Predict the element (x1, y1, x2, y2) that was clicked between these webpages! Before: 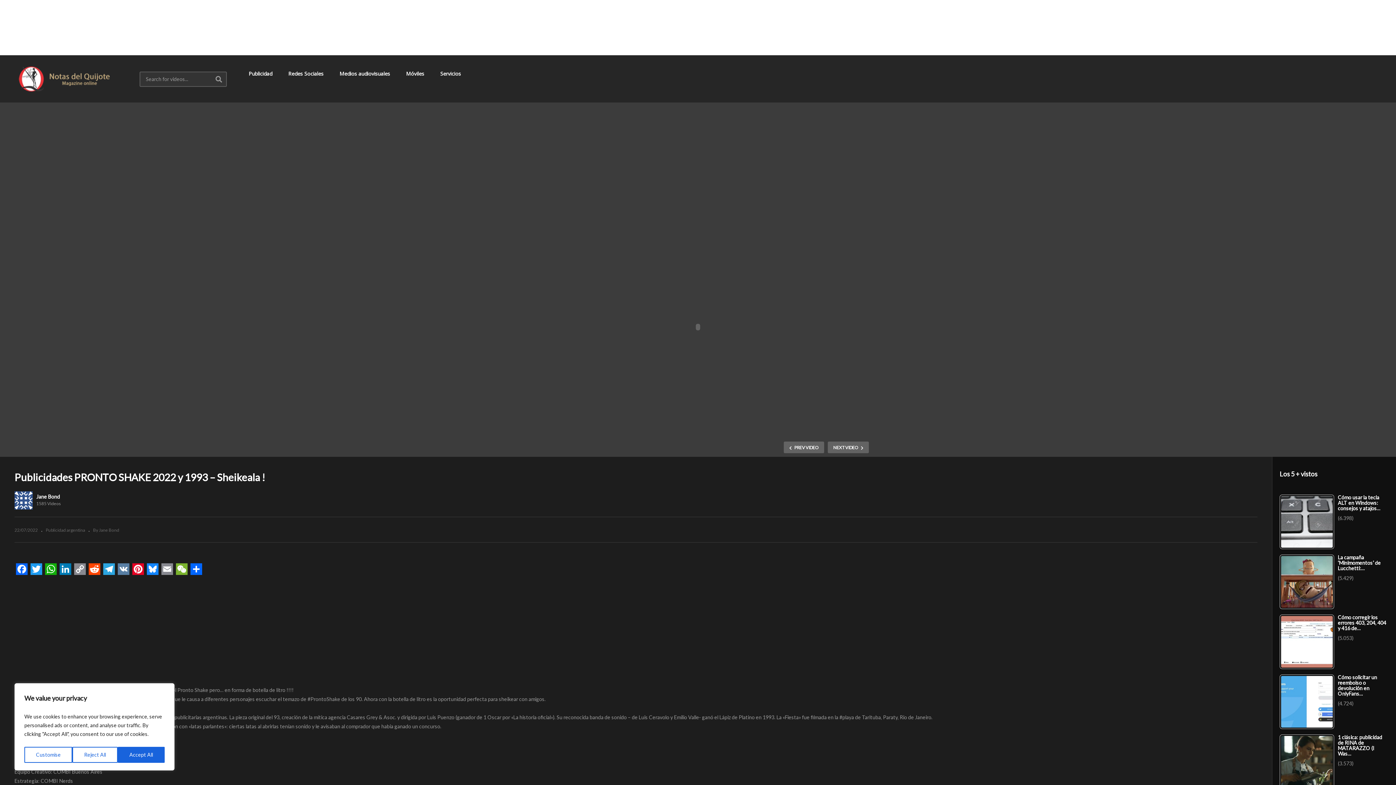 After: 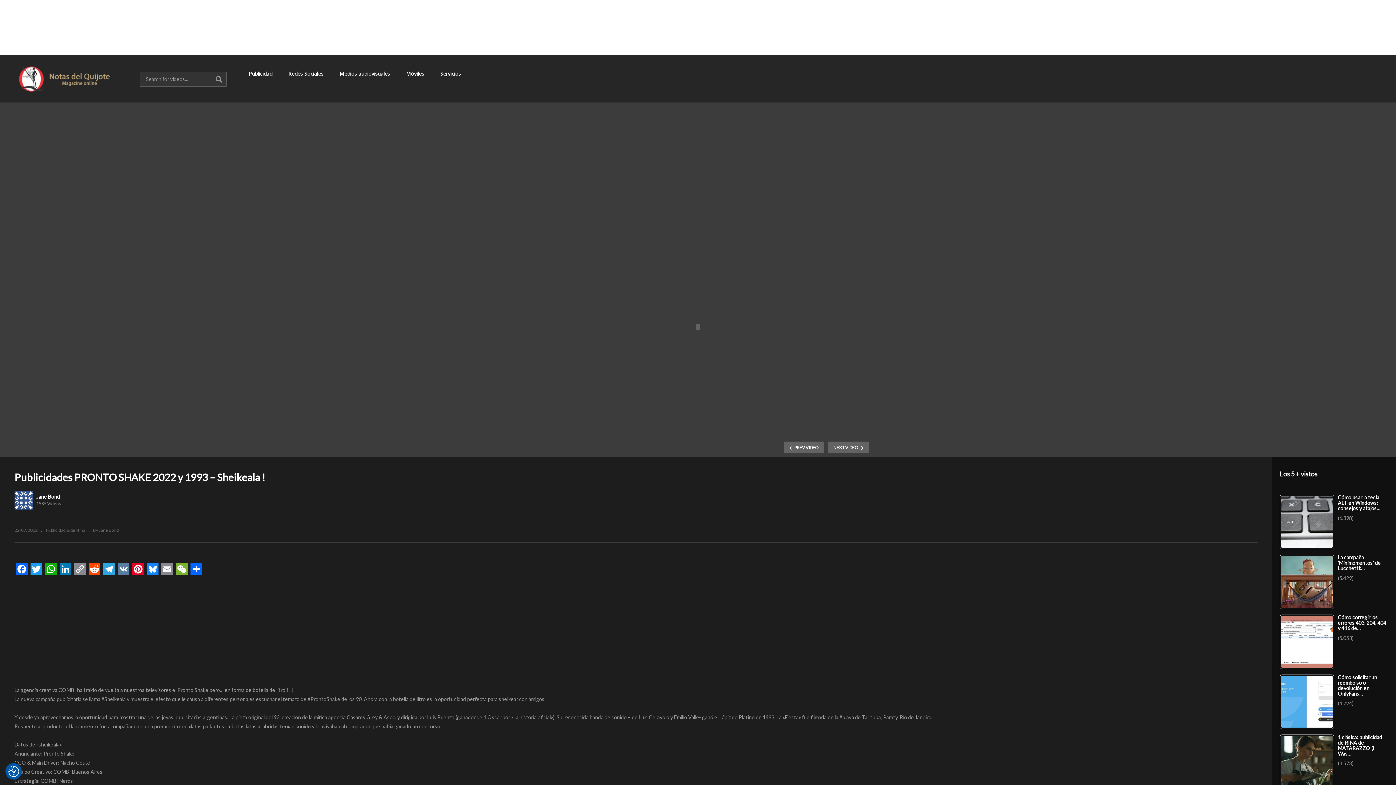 Action: bbox: (72, 747, 117, 763) label: Reject All